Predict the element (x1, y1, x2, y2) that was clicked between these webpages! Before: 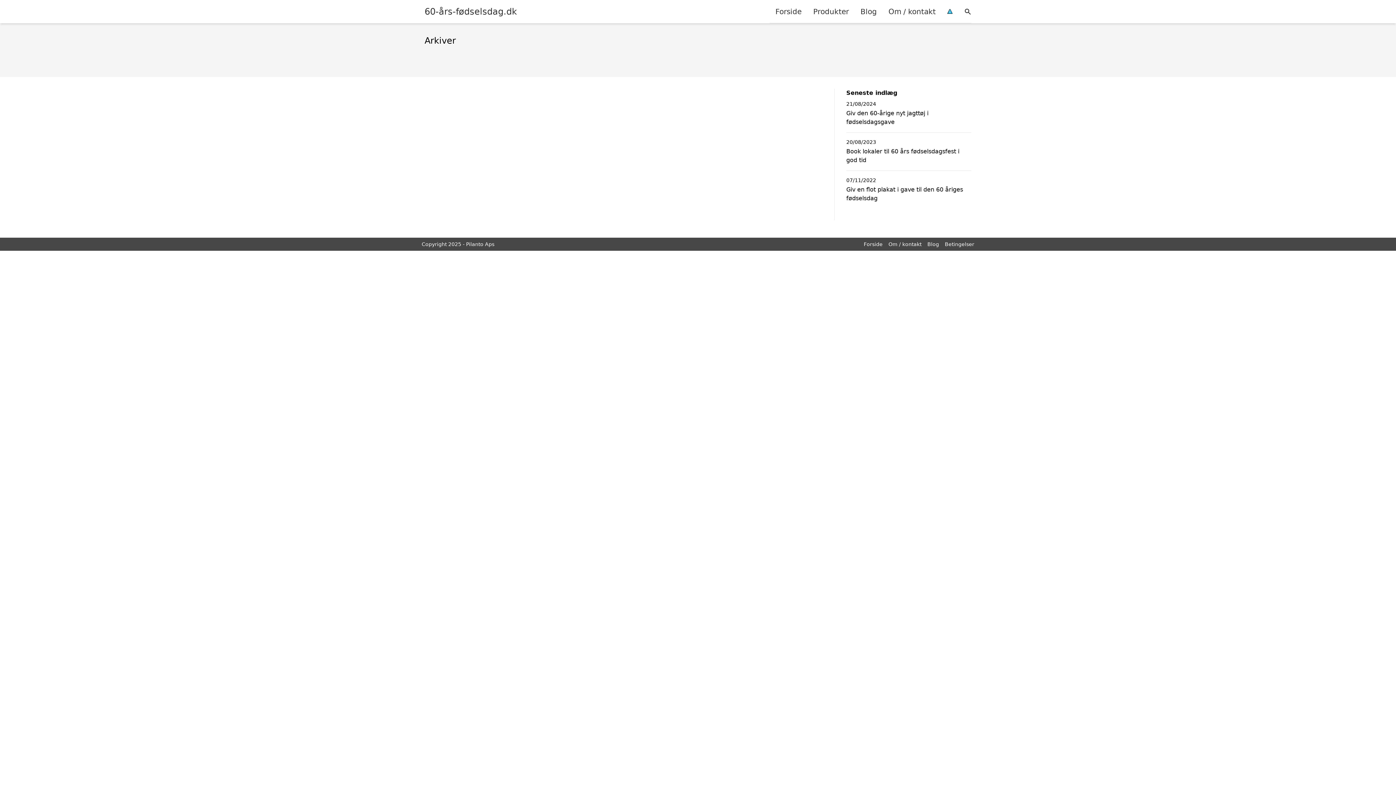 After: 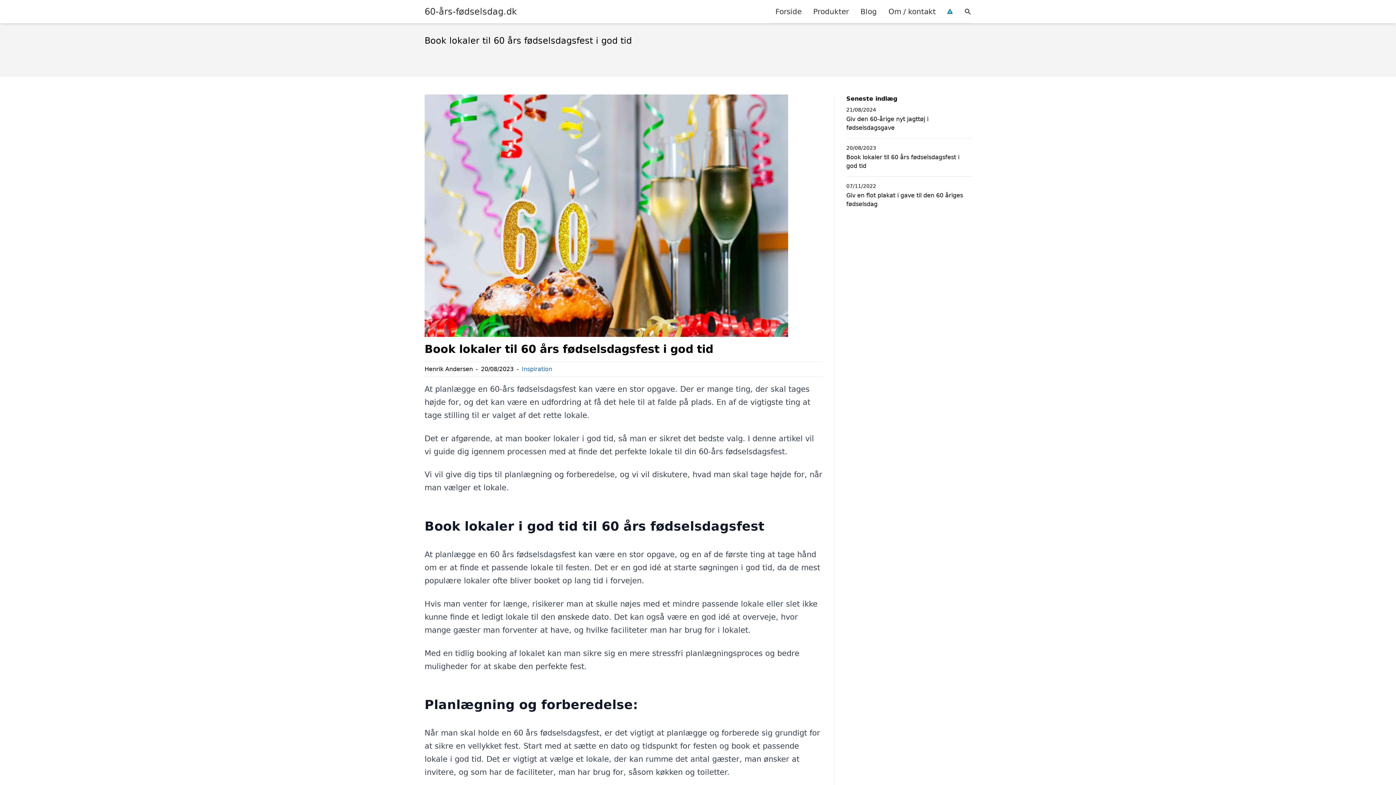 Action: bbox: (846, 147, 971, 164) label: Book lokaler til 60 års fødselsdagsfest i god tid